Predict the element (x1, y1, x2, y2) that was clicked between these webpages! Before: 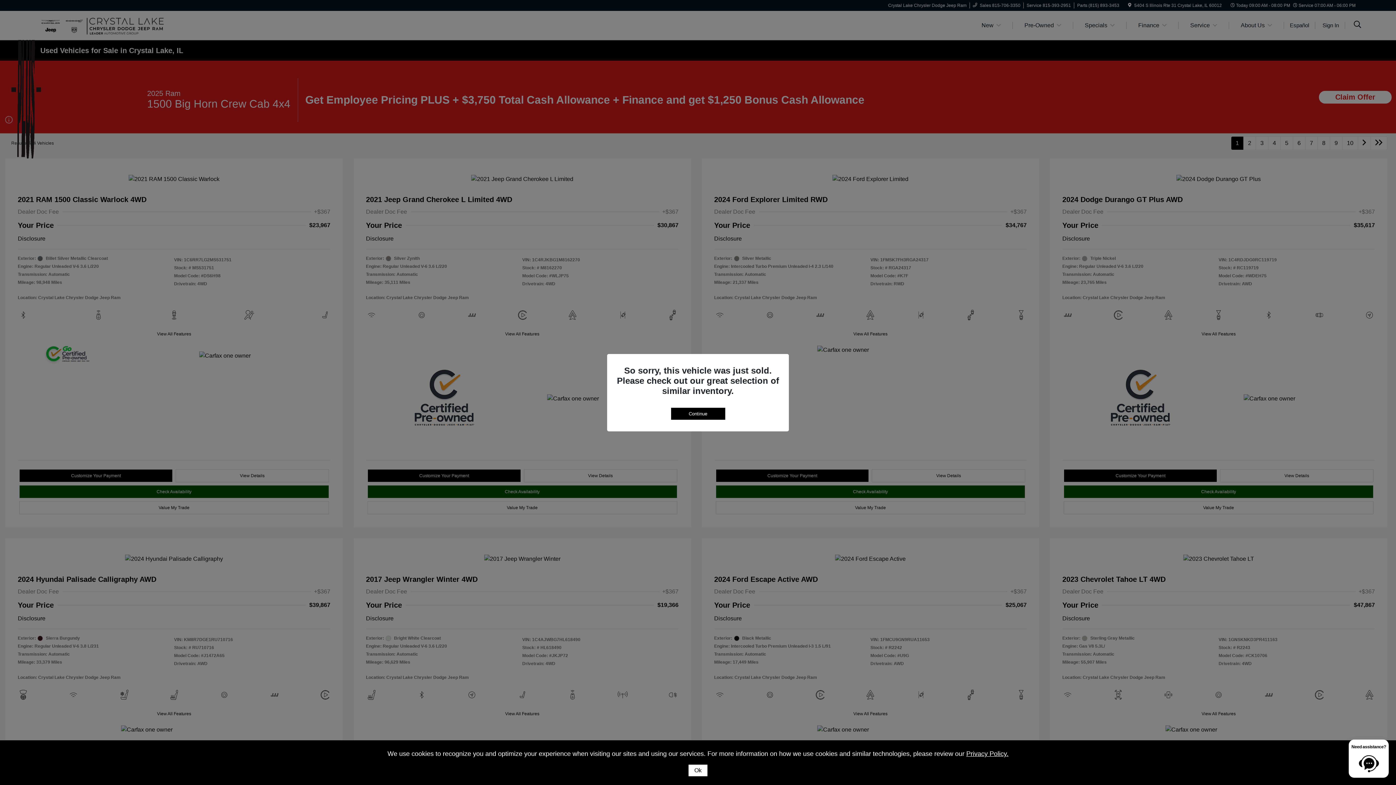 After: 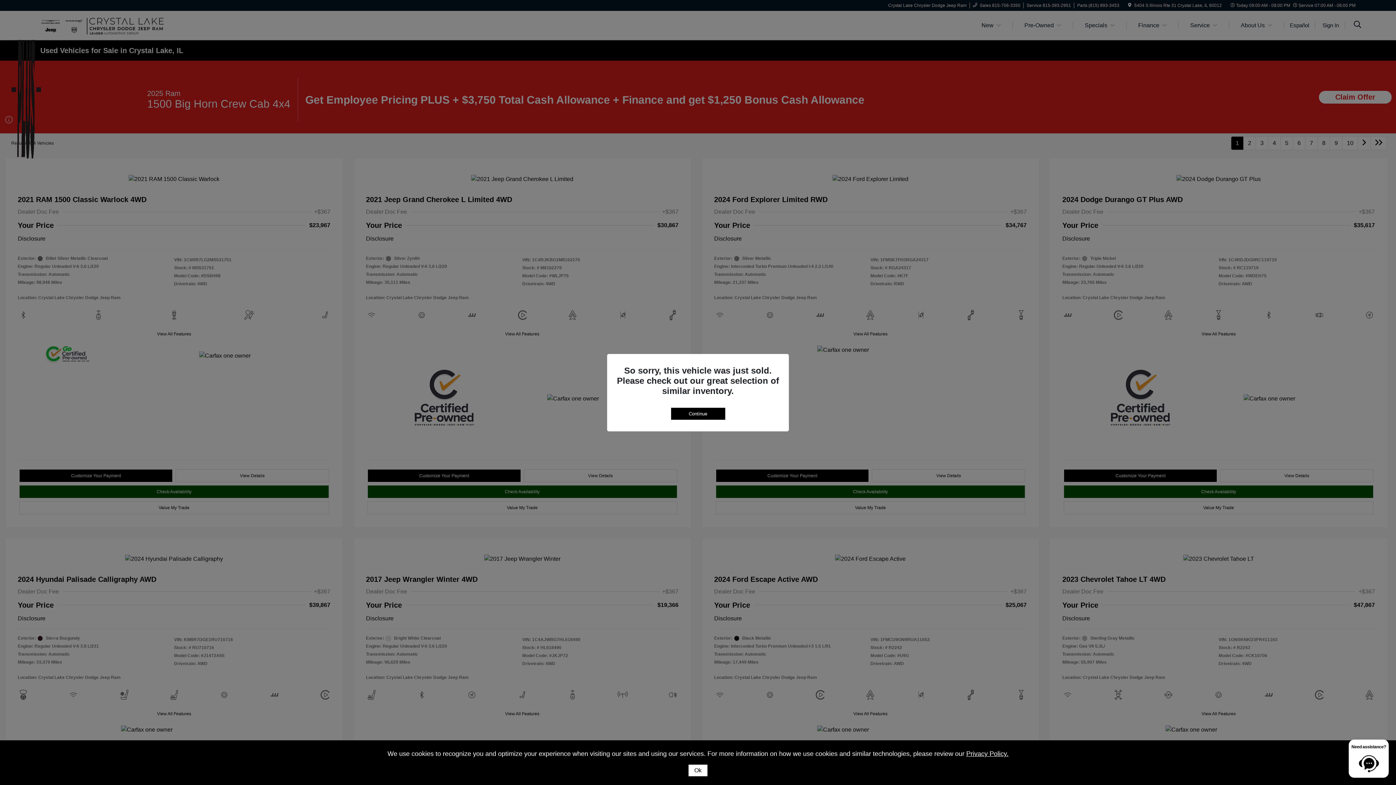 Action: bbox: (966, 750, 1008, 757) label: Privacy Policy.